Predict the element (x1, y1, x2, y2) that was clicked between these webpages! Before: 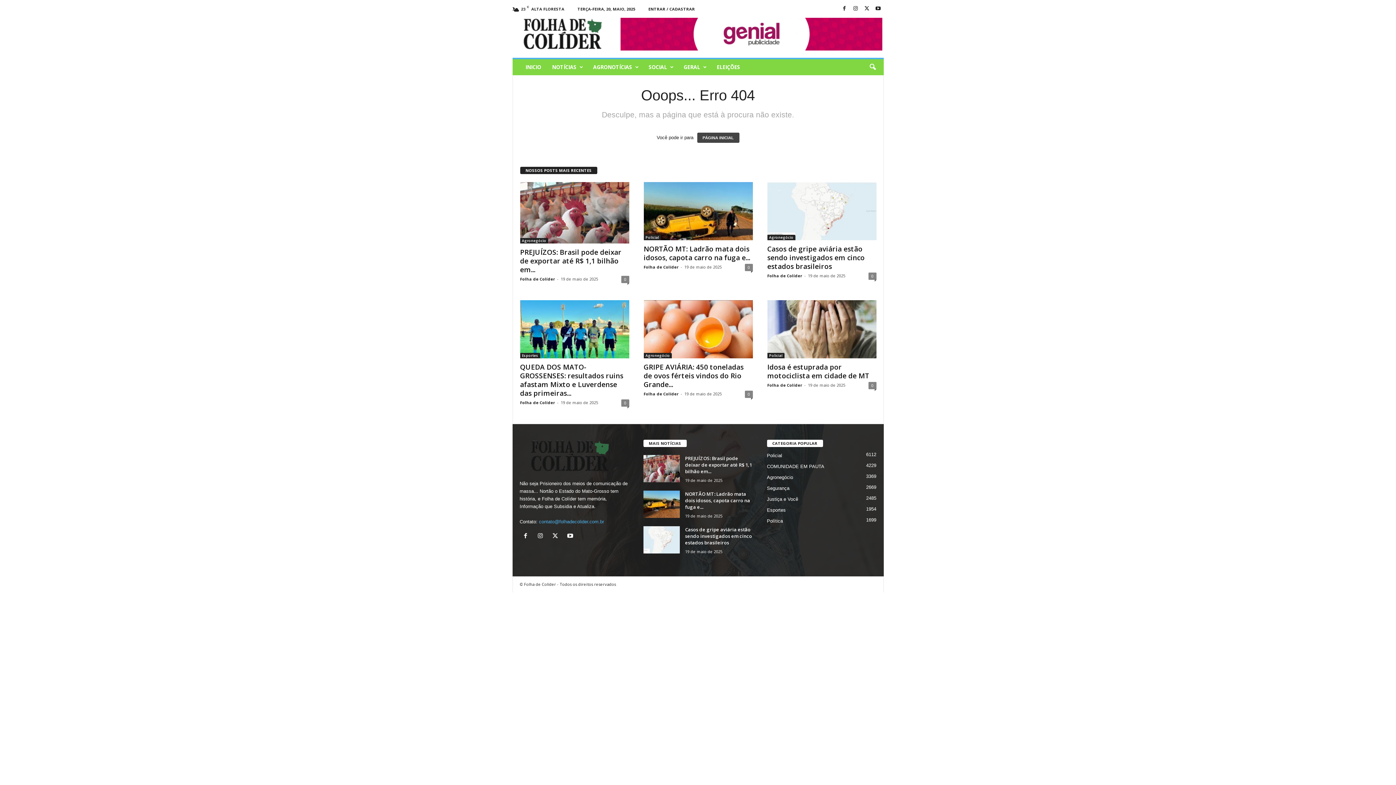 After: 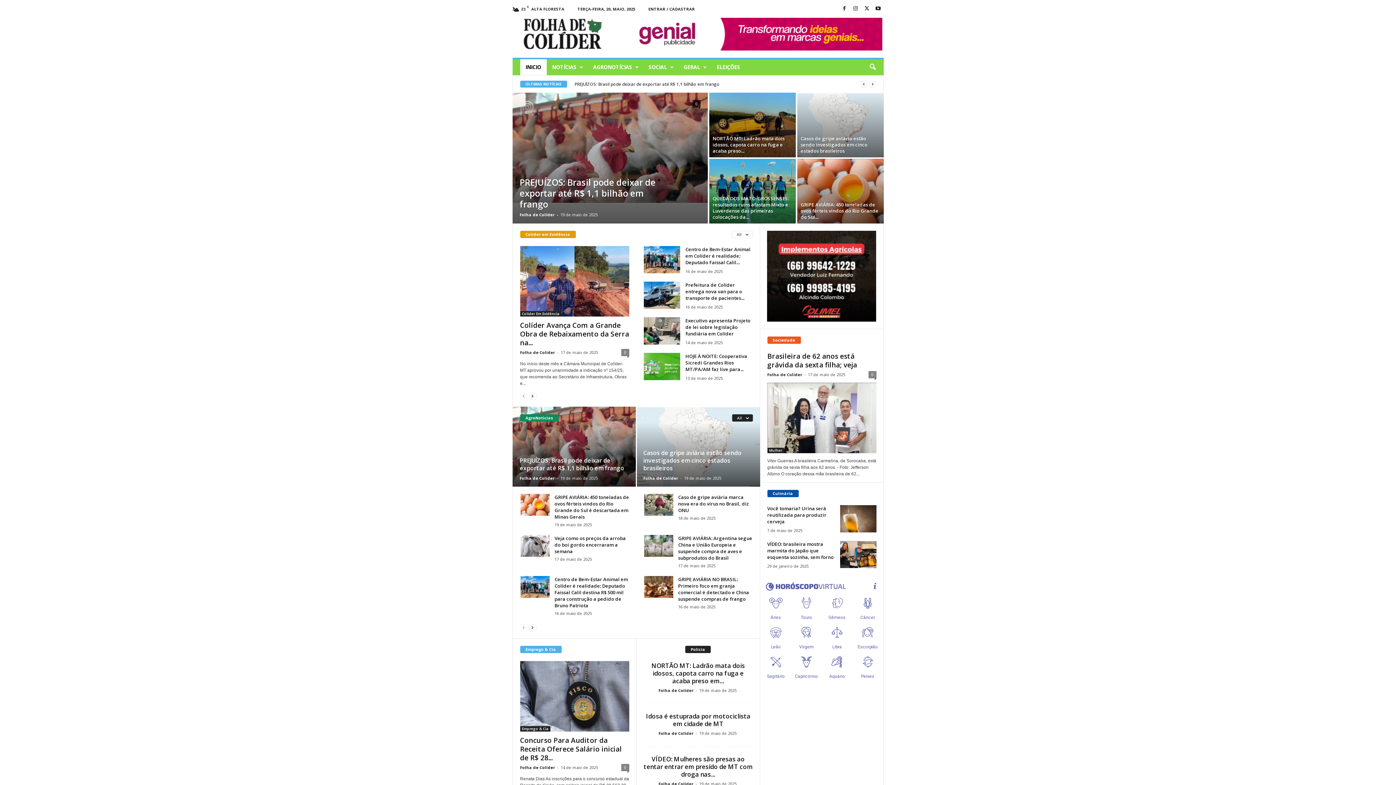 Action: bbox: (519, 440, 629, 472)